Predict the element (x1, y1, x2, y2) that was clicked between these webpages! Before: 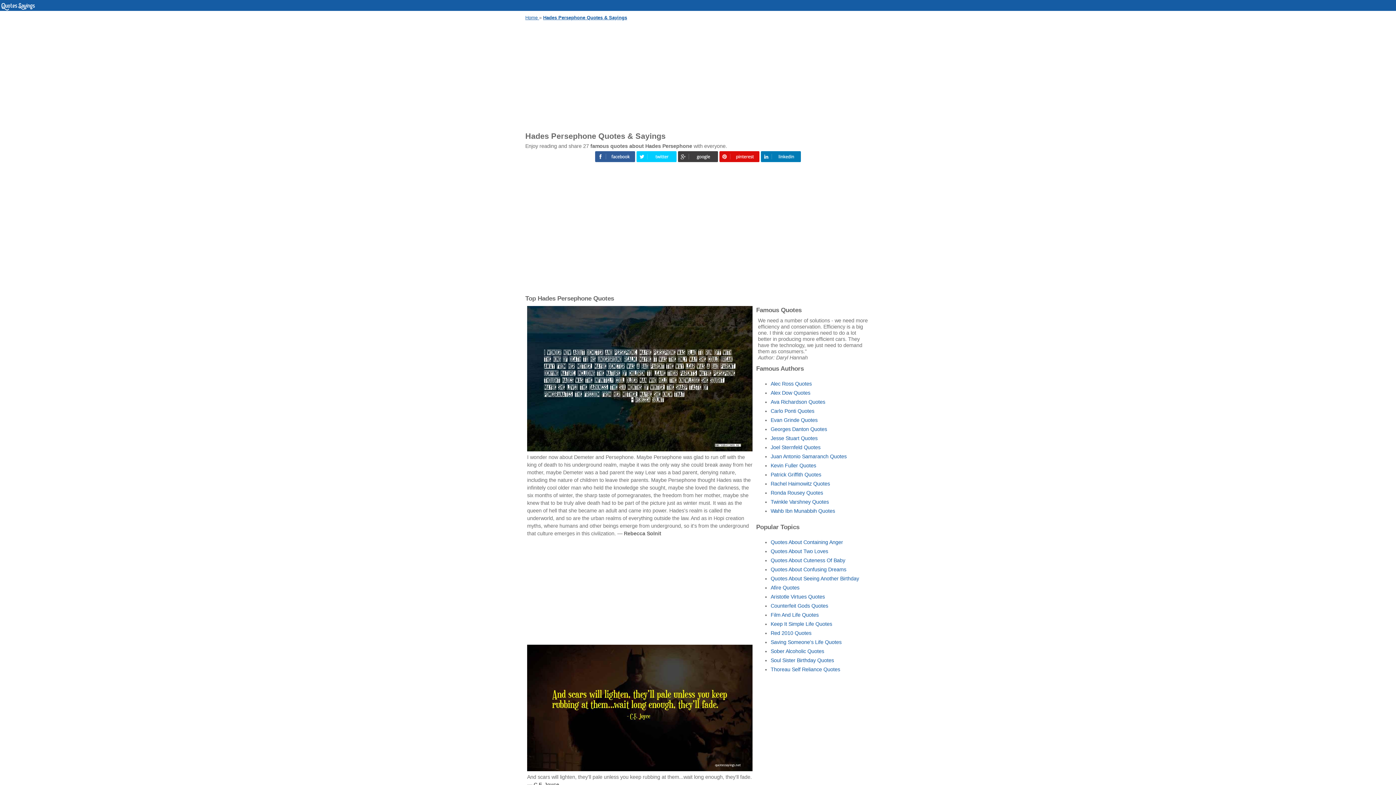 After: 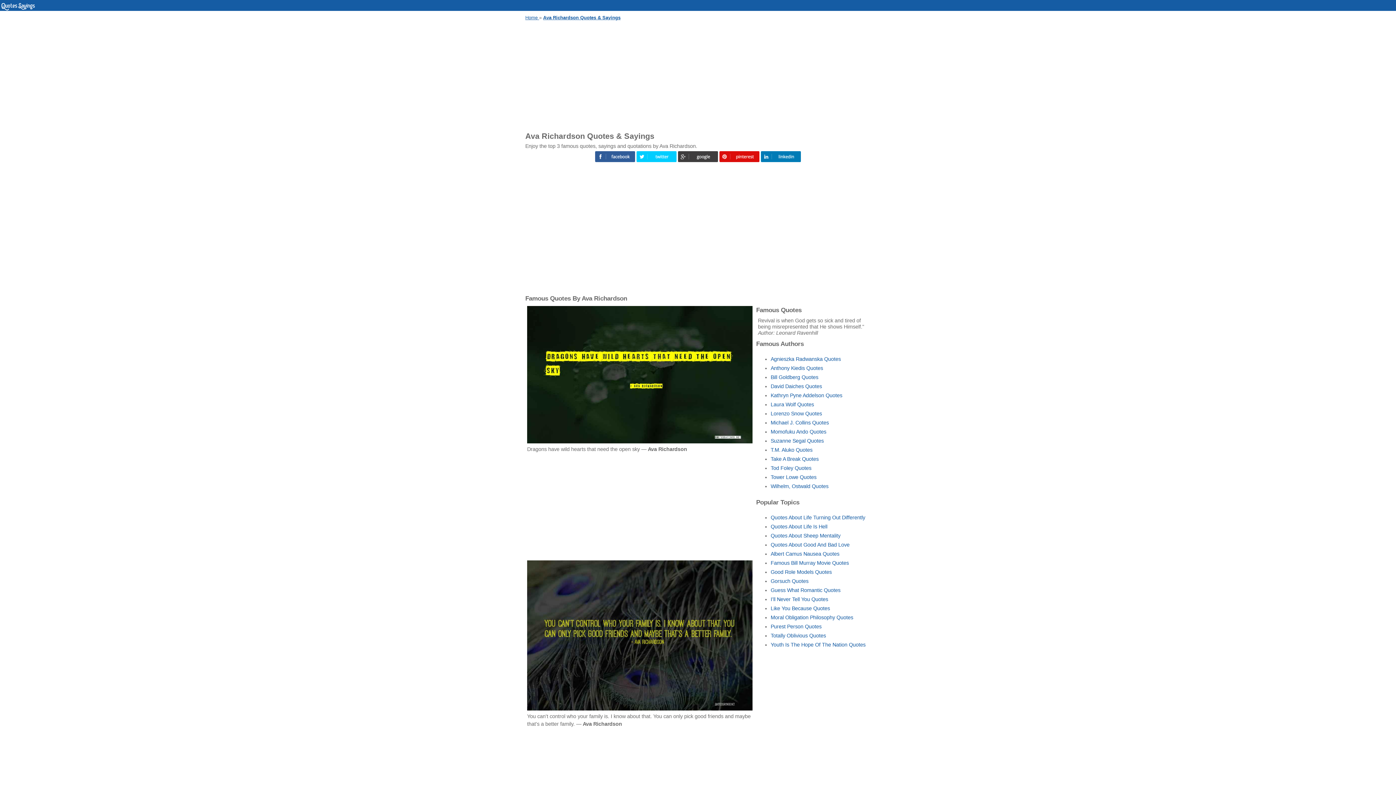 Action: label: Ava Richardson Quotes bbox: (770, 399, 825, 405)